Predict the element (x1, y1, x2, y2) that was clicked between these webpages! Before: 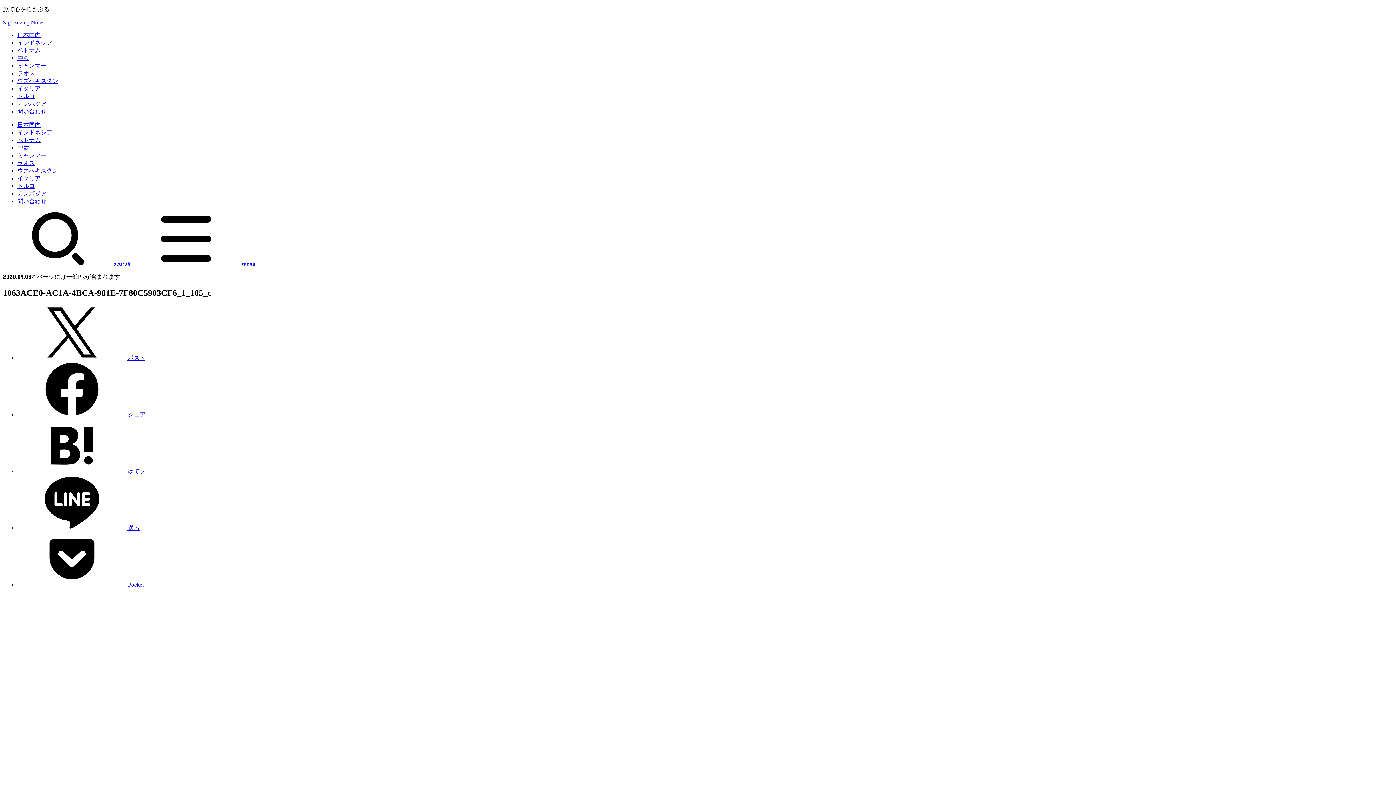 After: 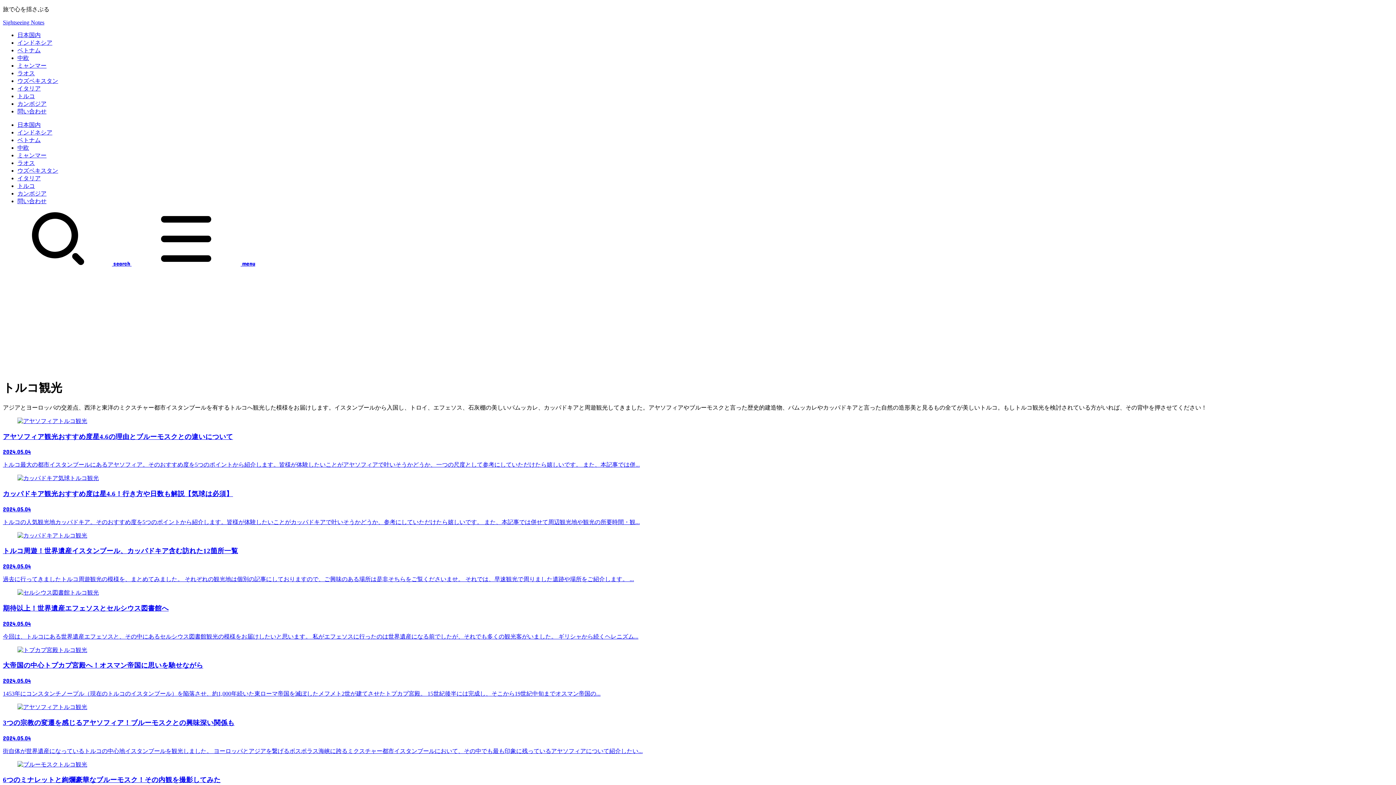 Action: label: トルコ bbox: (17, 182, 34, 189)